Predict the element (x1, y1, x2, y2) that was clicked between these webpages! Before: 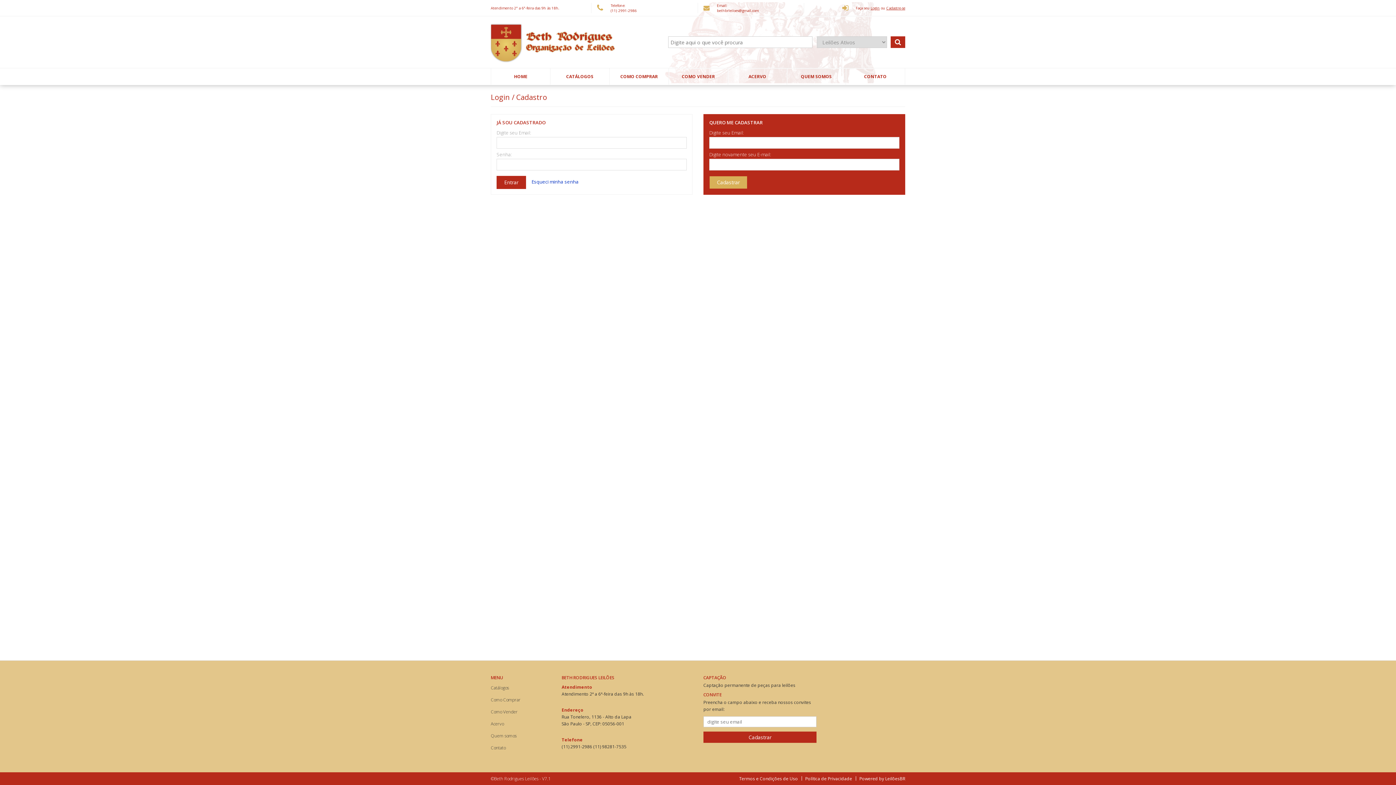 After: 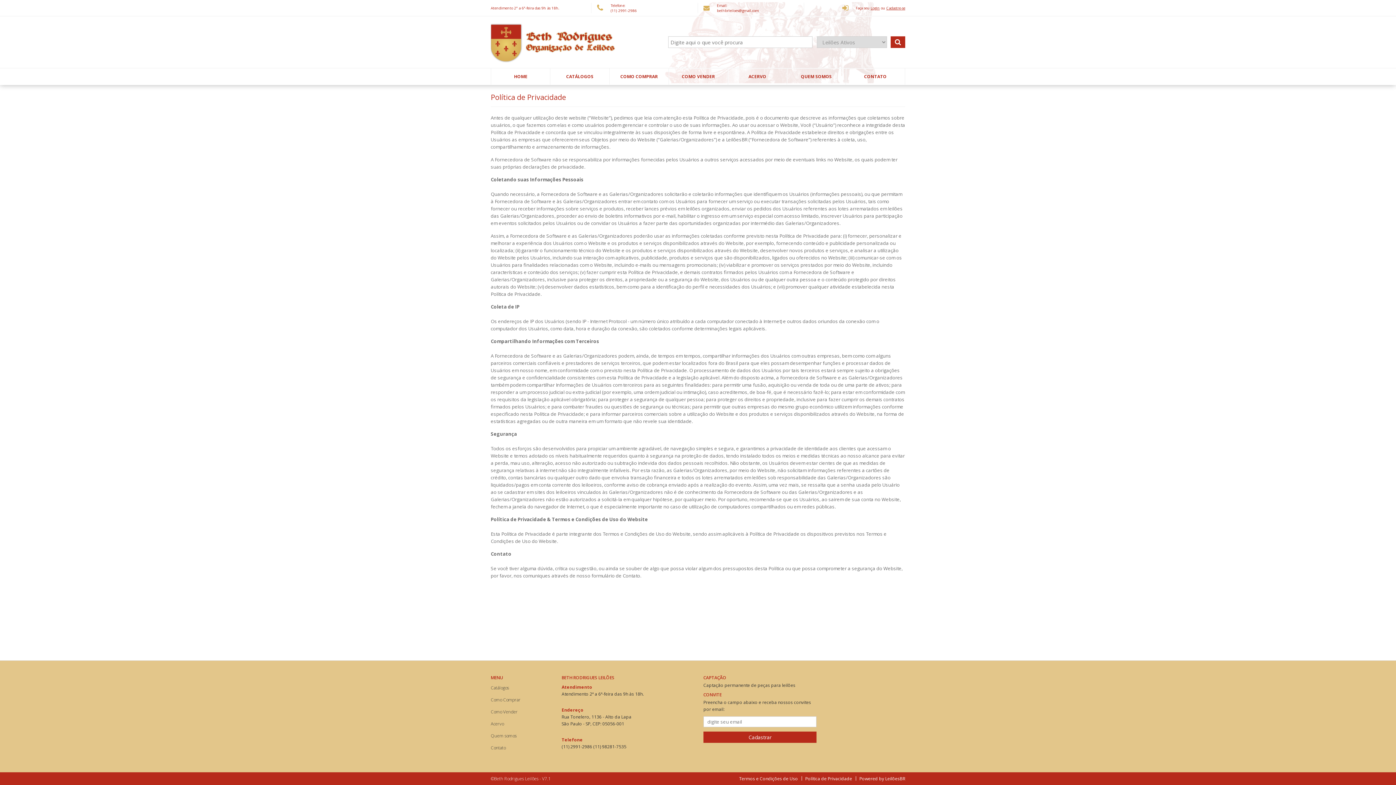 Action: bbox: (801, 772, 855, 785) label: Política de Privacidade